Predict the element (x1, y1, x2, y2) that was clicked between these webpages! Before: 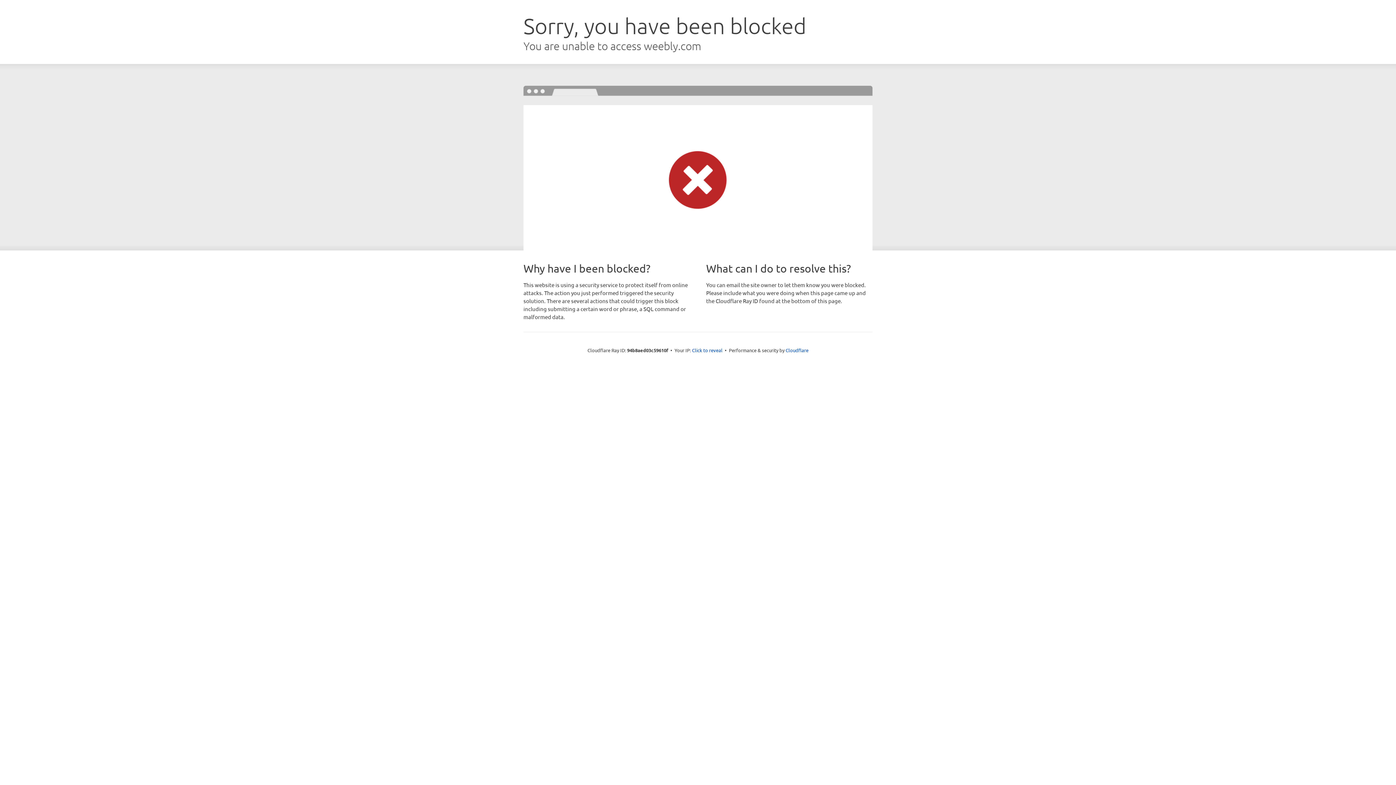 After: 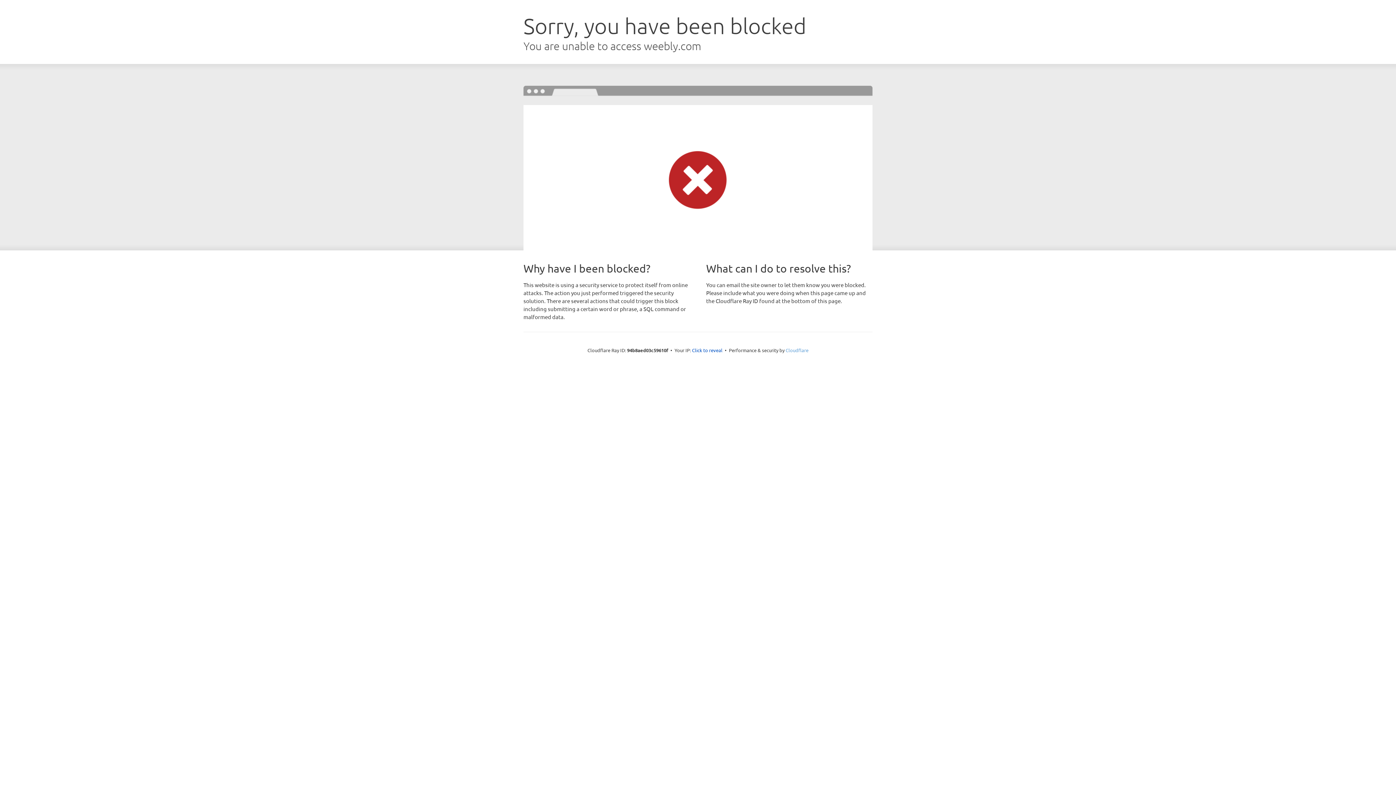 Action: label: Cloudflare bbox: (785, 347, 808, 353)